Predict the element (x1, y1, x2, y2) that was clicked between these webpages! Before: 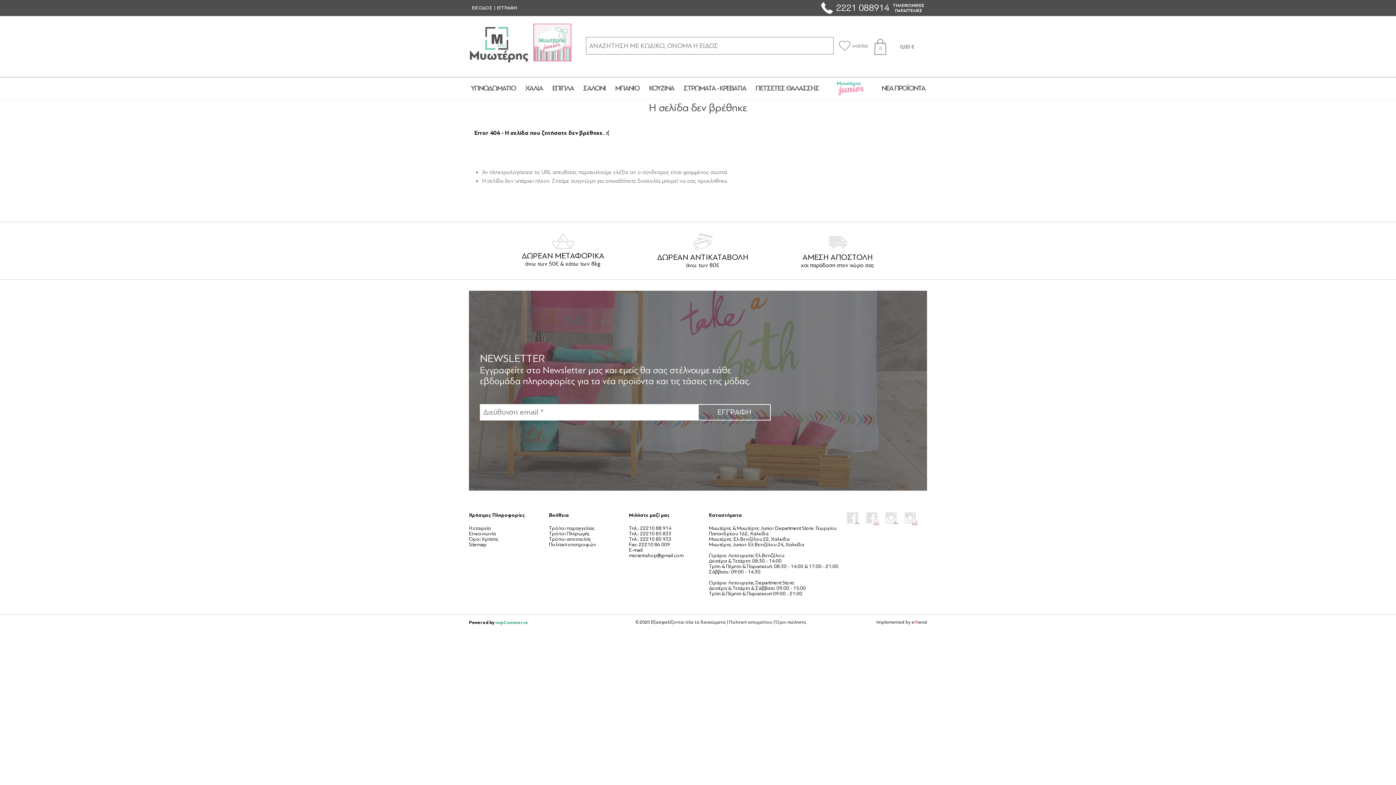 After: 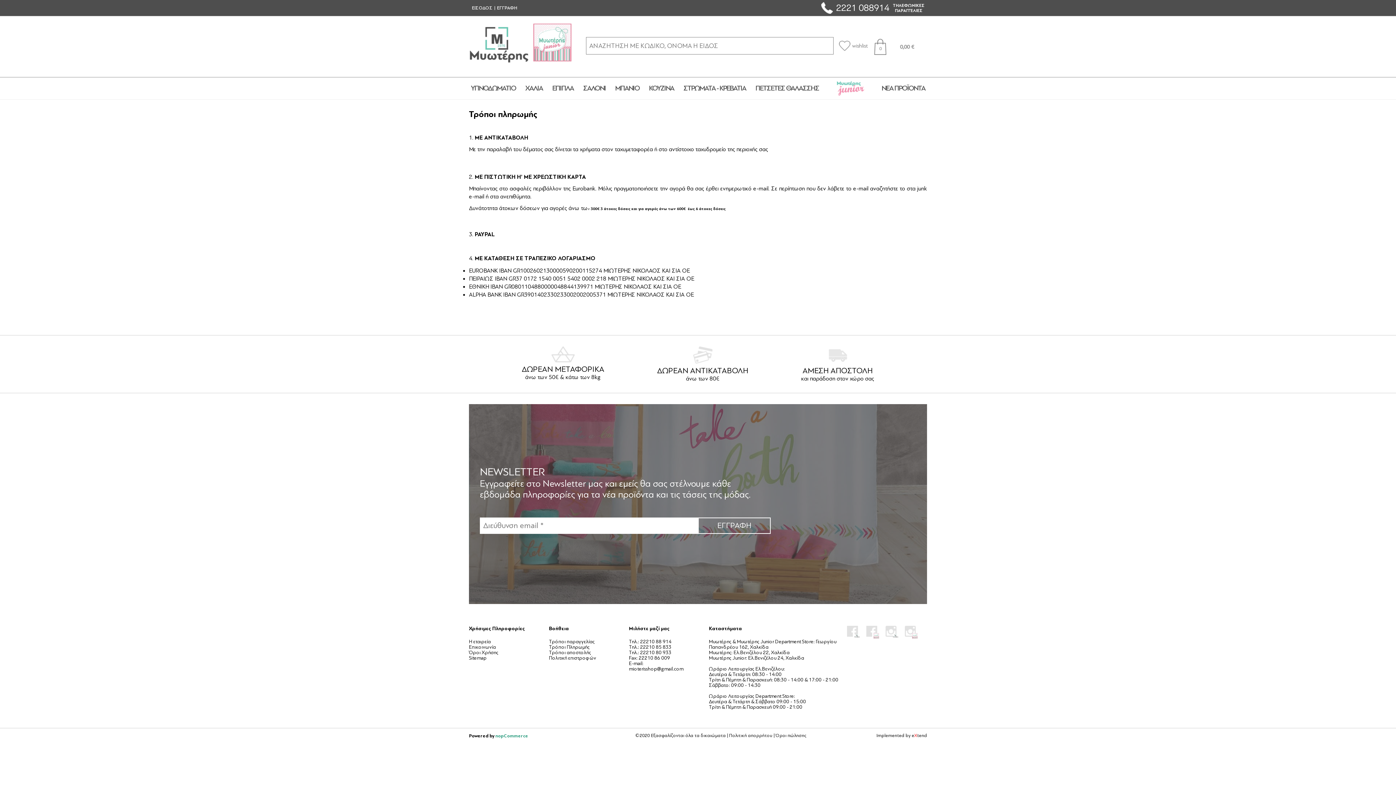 Action: label: Τρόποι Πληρωμής bbox: (549, 531, 589, 536)